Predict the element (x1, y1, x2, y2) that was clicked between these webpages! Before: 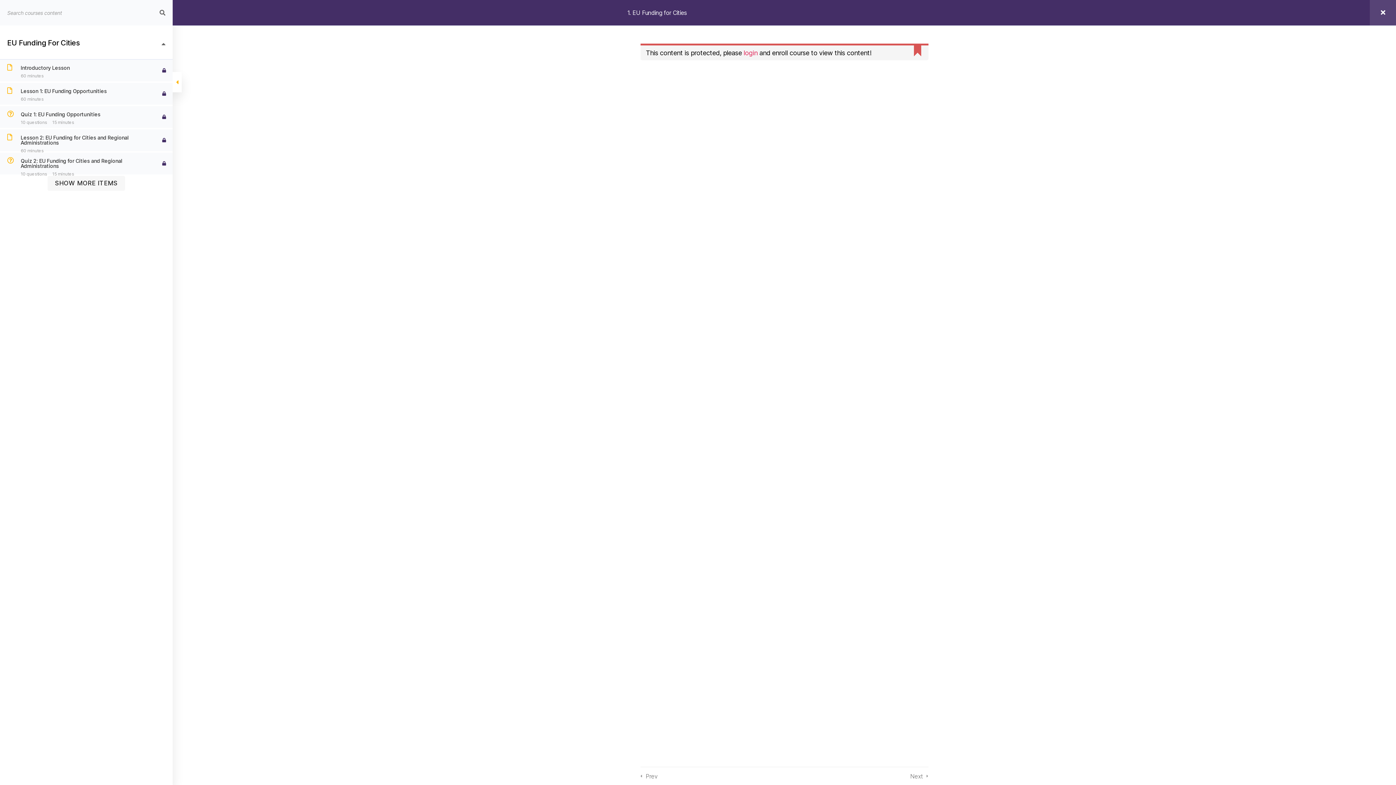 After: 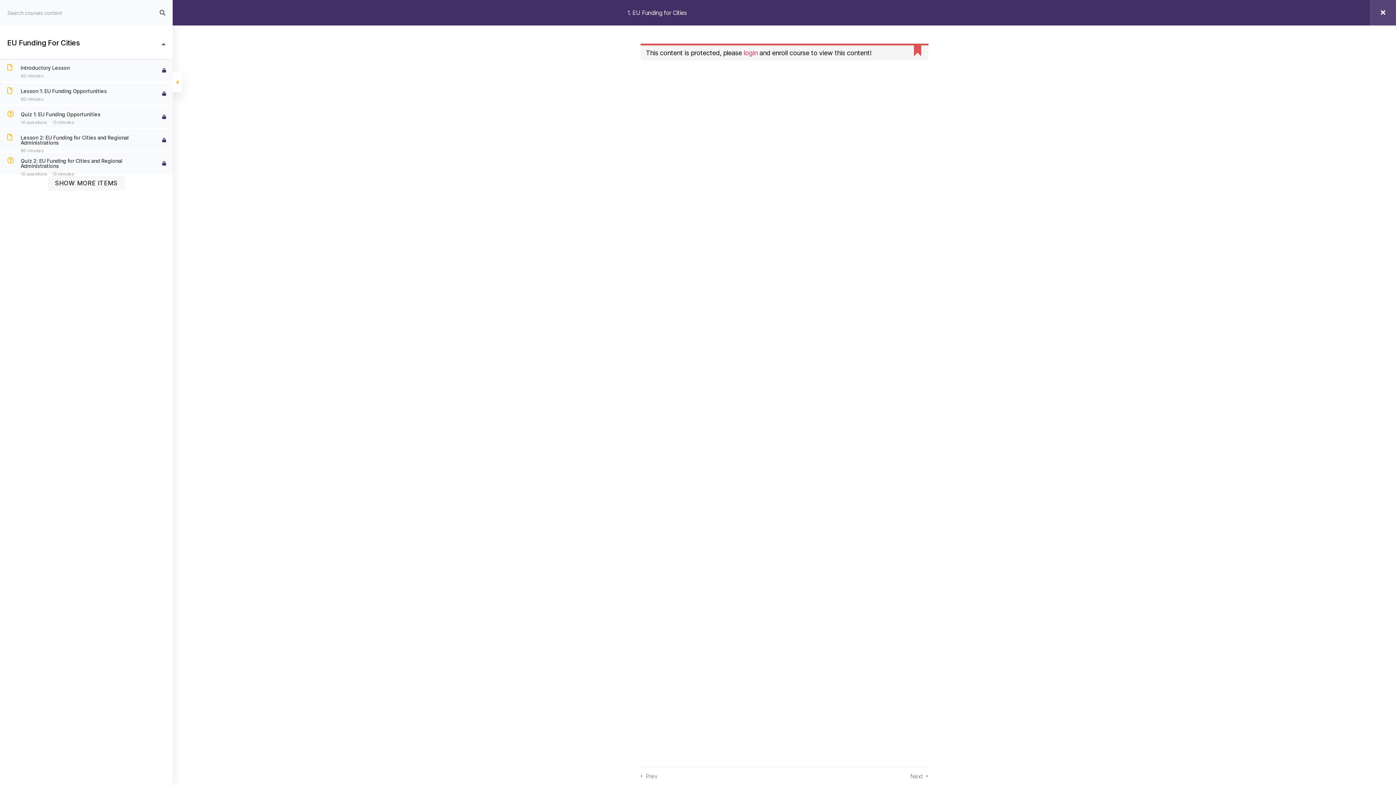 Action: label: Next bbox: (910, 767, 923, 785)